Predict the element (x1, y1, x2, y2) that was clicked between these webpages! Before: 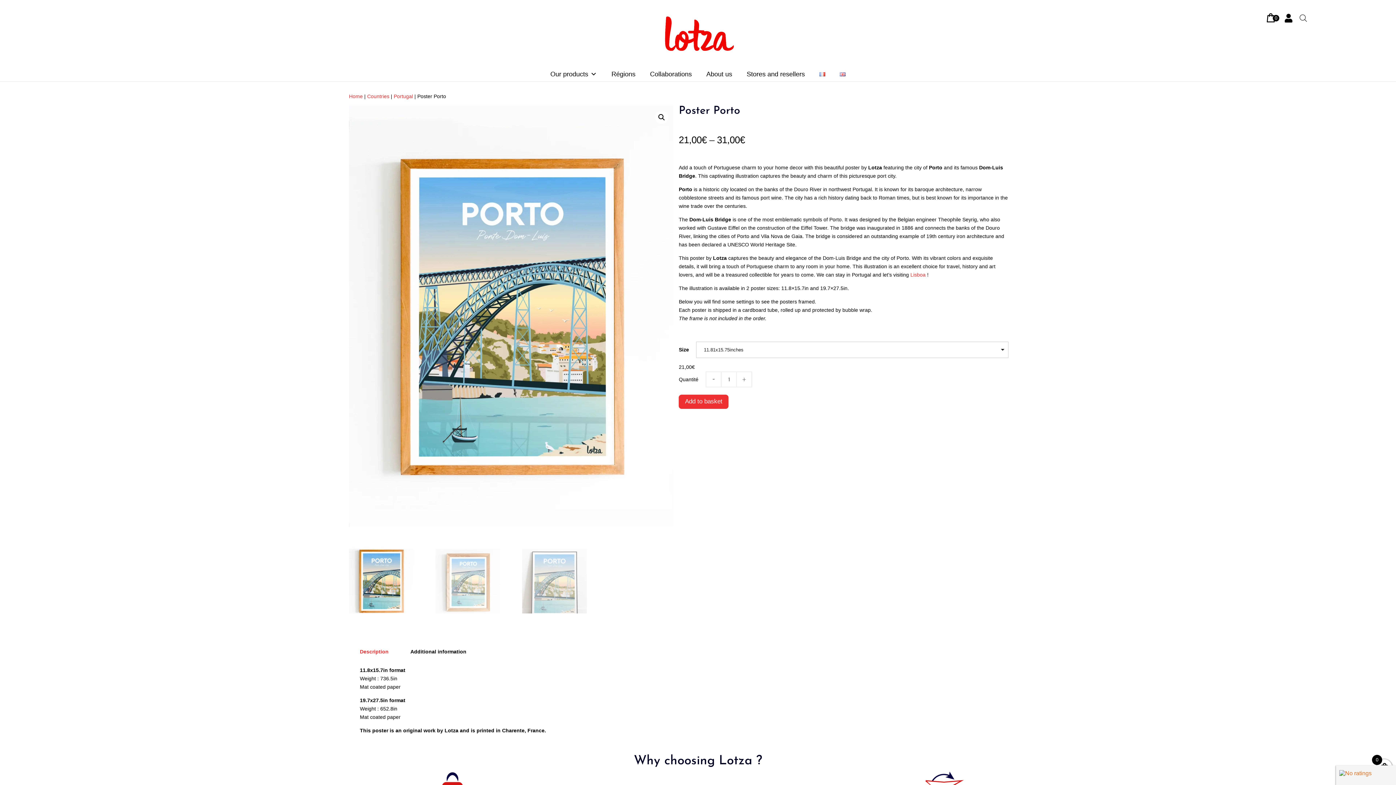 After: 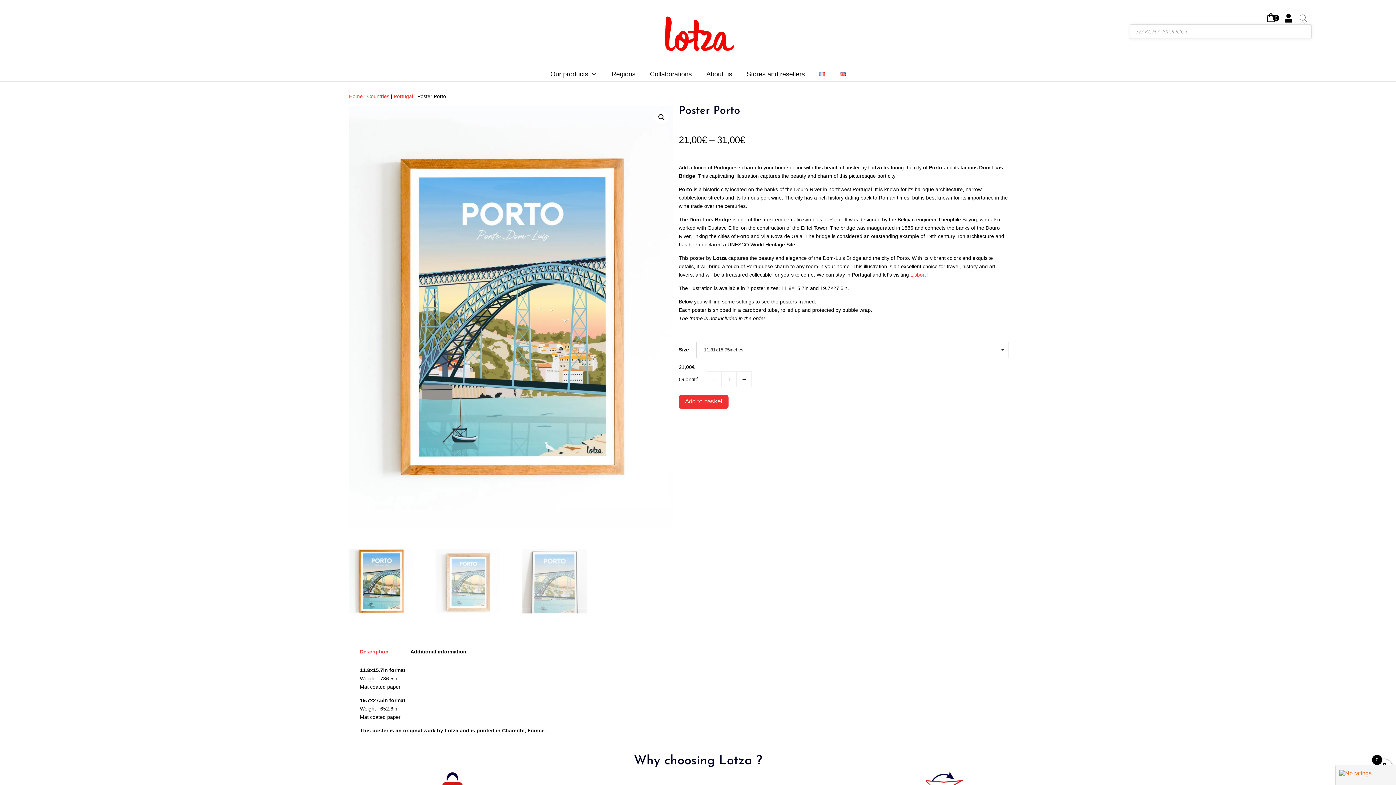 Action: bbox: (1300, 14, 1307, 21)